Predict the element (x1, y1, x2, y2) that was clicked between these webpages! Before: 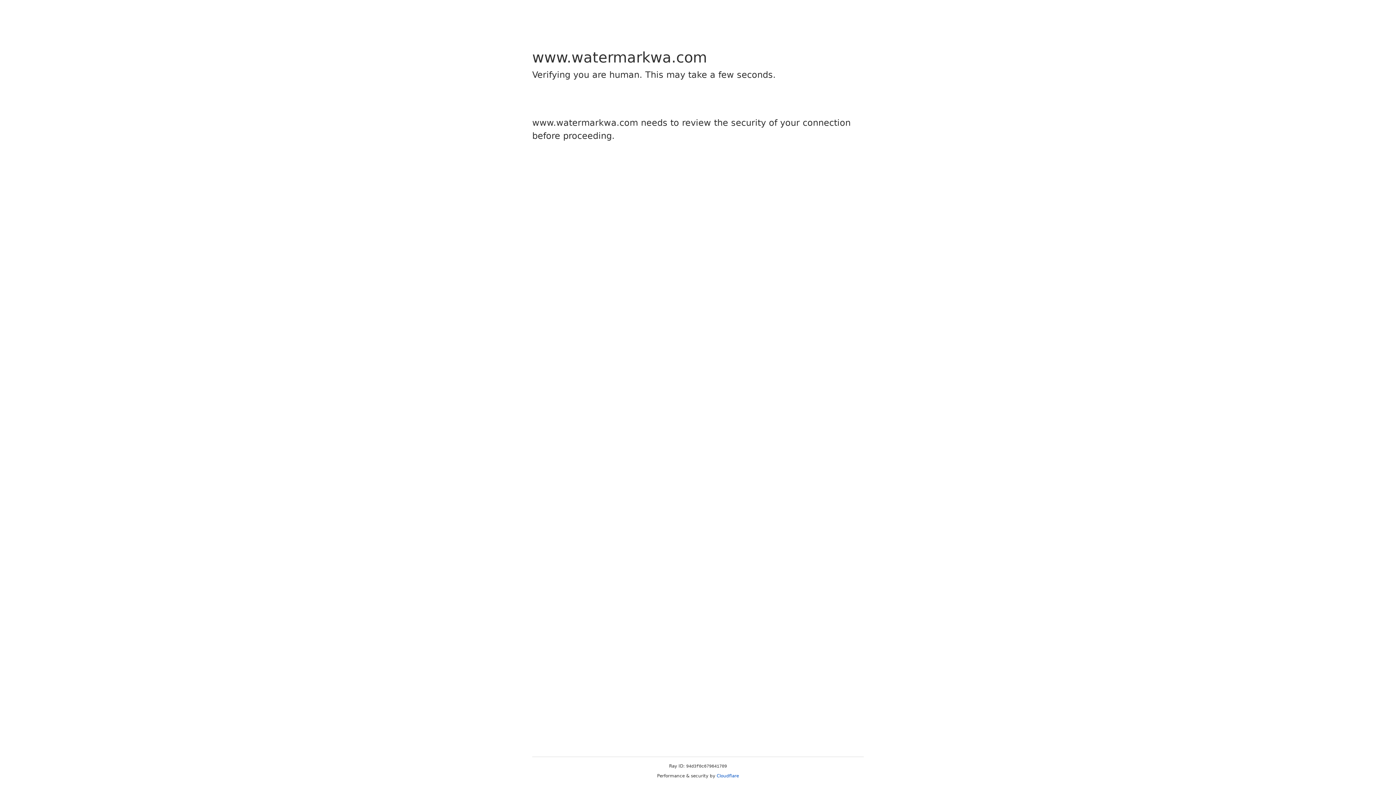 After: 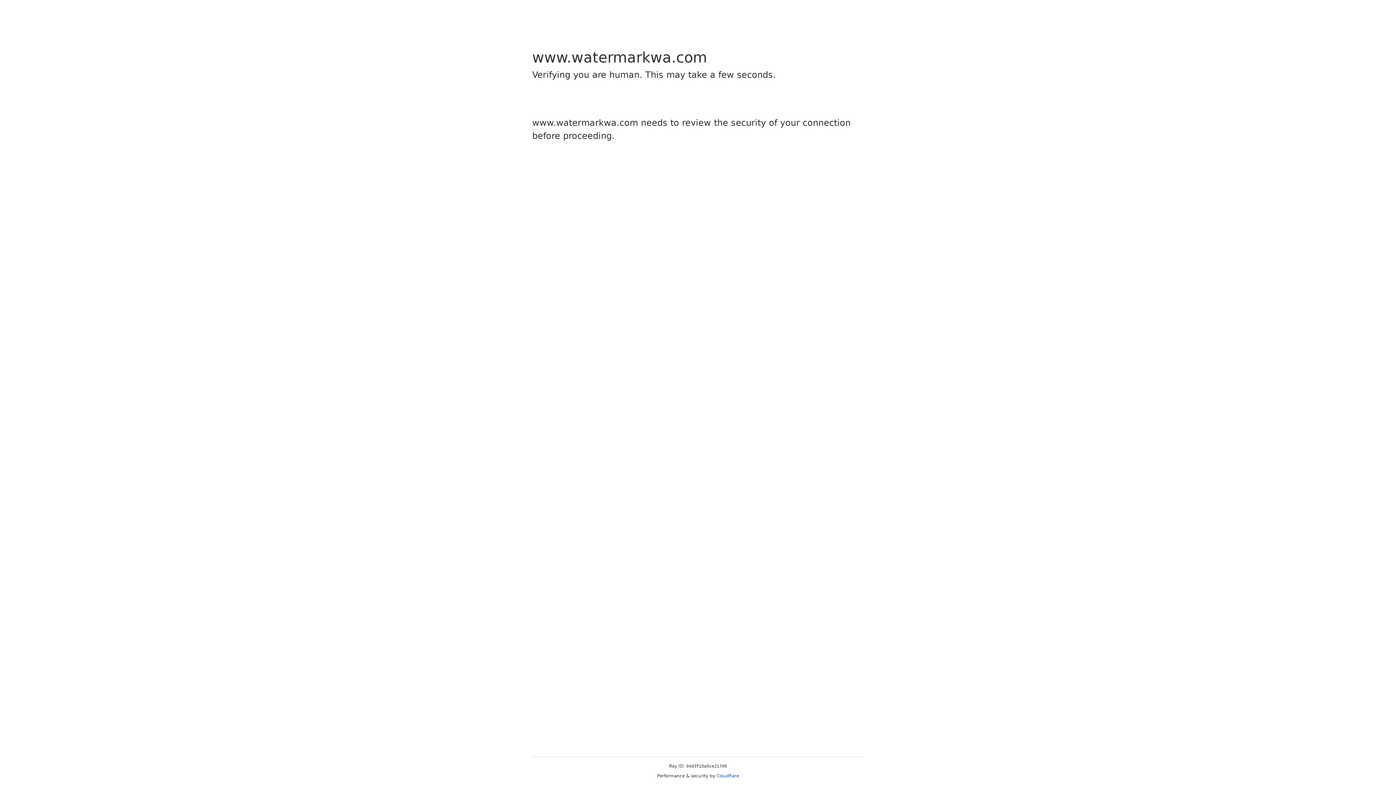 Action: bbox: (716, 773, 739, 778) label: Cloudflare